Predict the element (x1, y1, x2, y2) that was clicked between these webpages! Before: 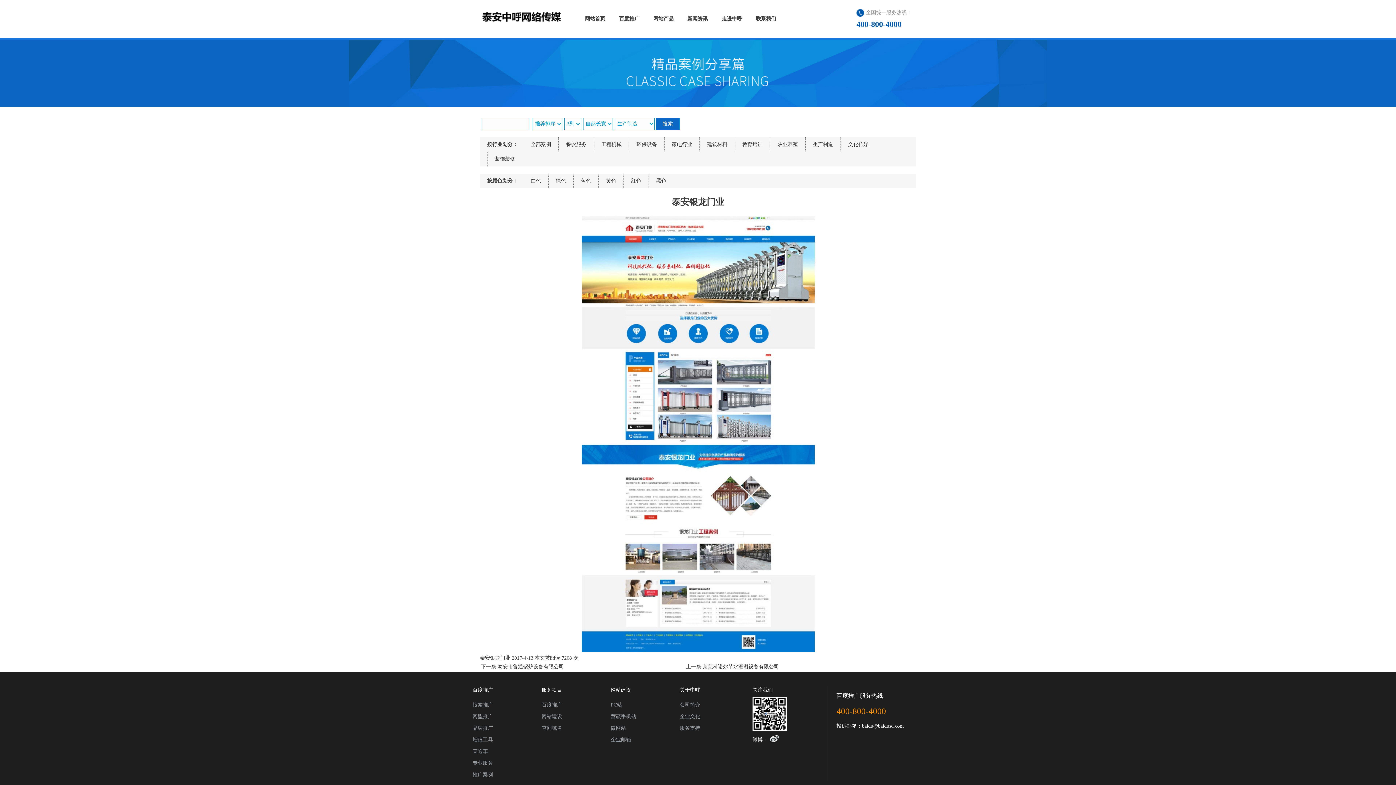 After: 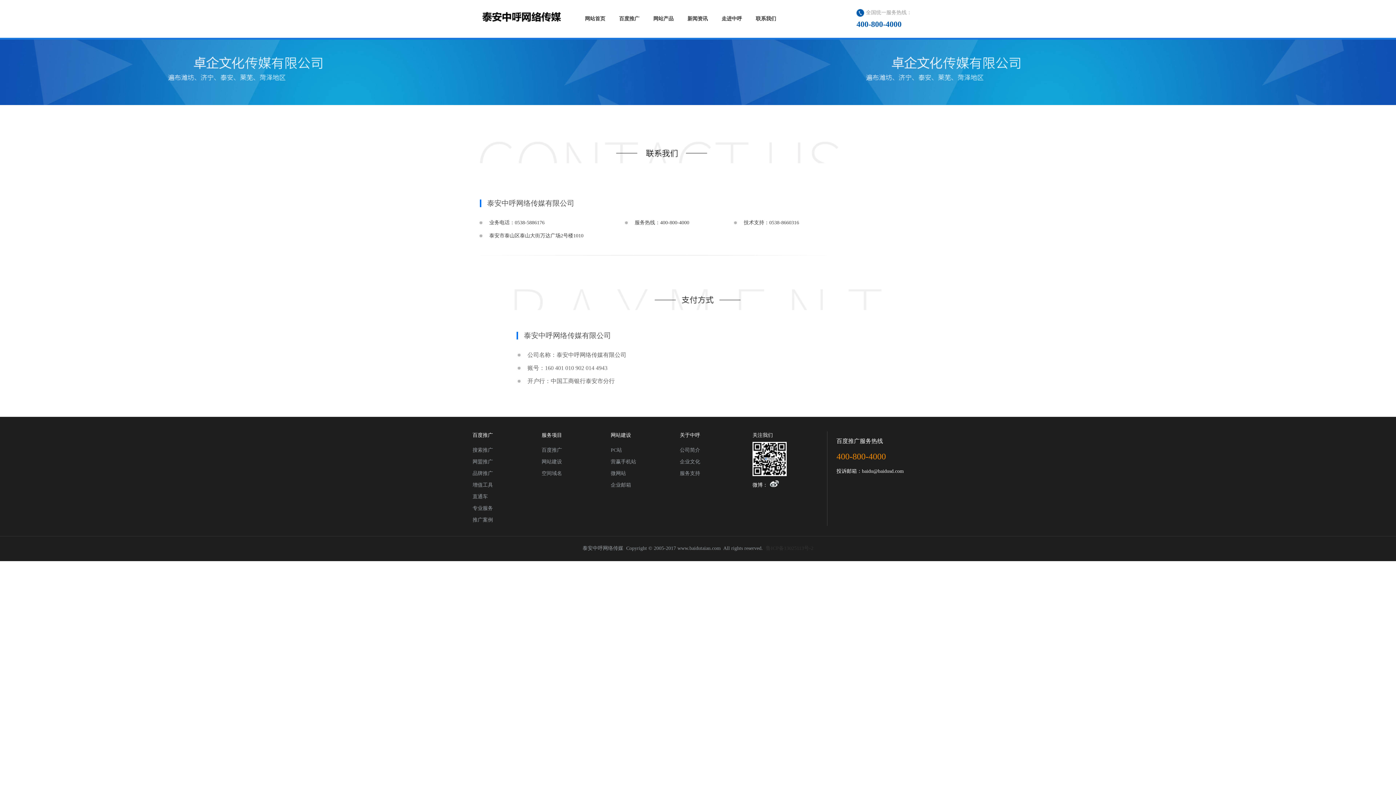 Action: bbox: (749, 0, 783, 37) label: 联系我们